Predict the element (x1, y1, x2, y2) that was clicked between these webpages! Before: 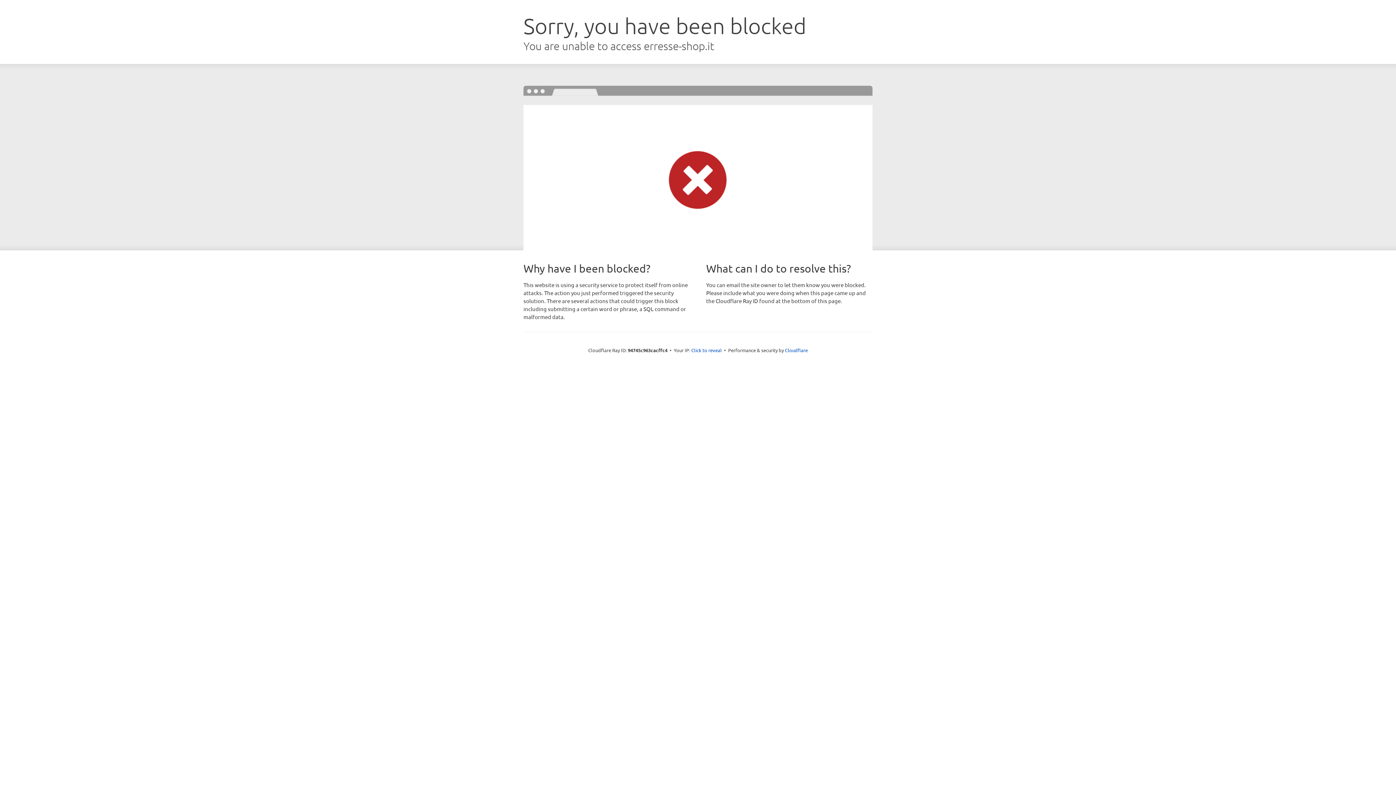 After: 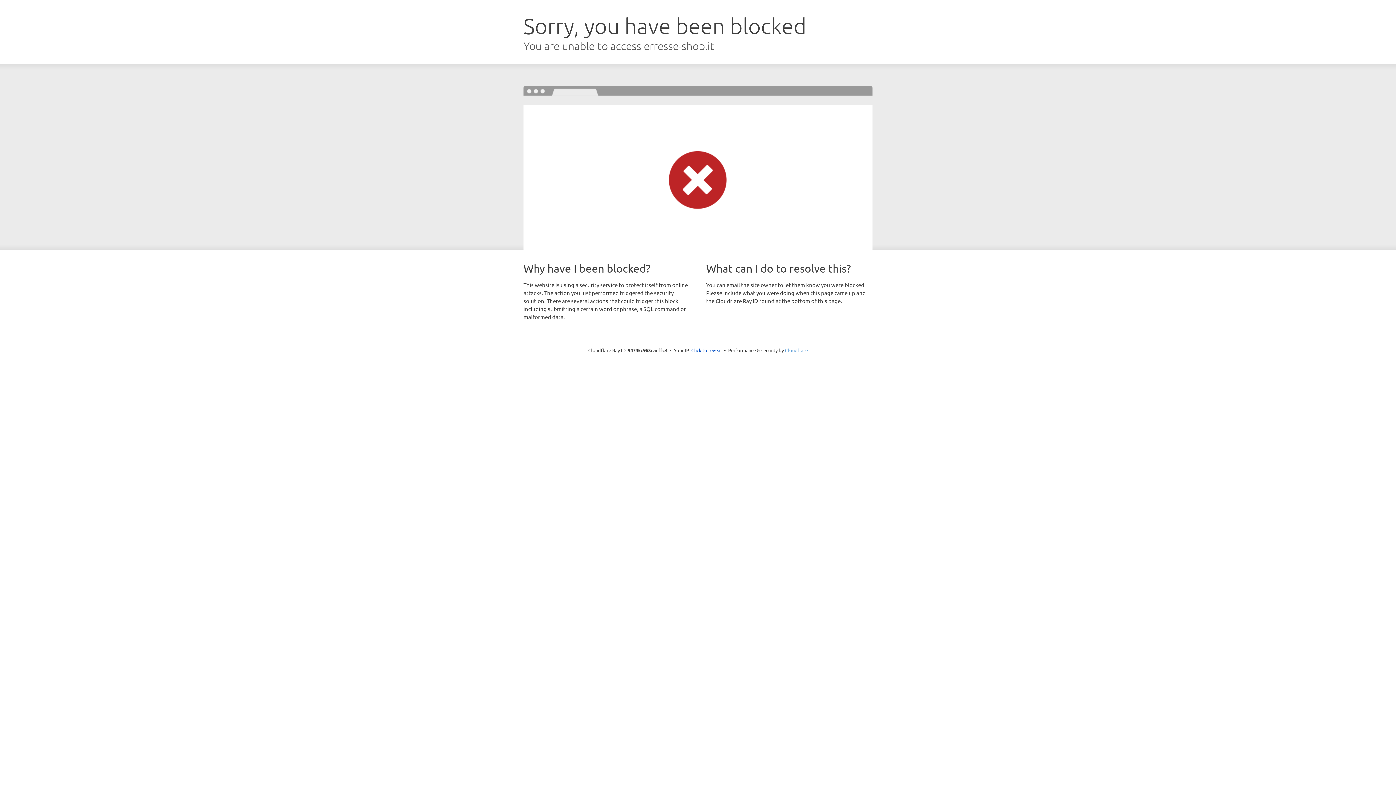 Action: label: Cloudflare bbox: (785, 347, 808, 353)